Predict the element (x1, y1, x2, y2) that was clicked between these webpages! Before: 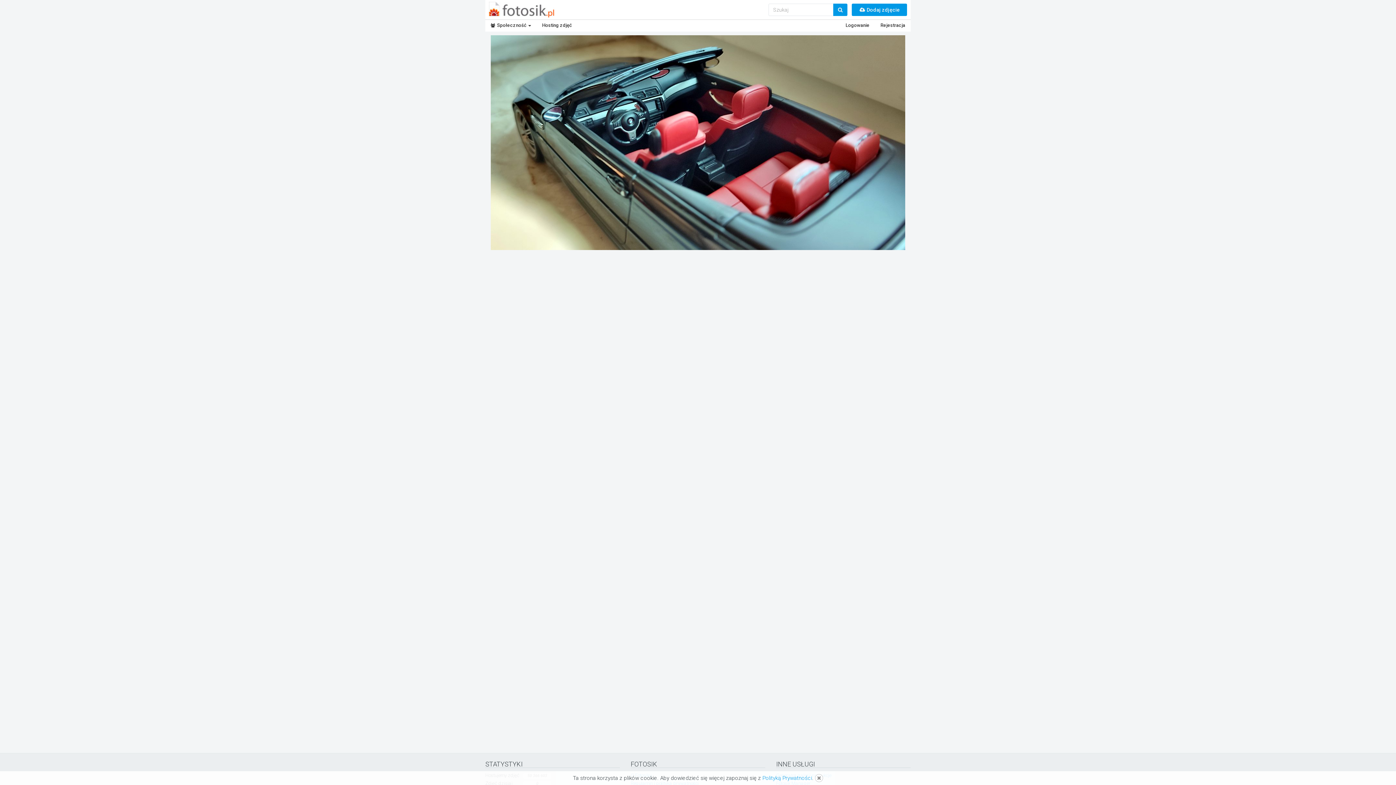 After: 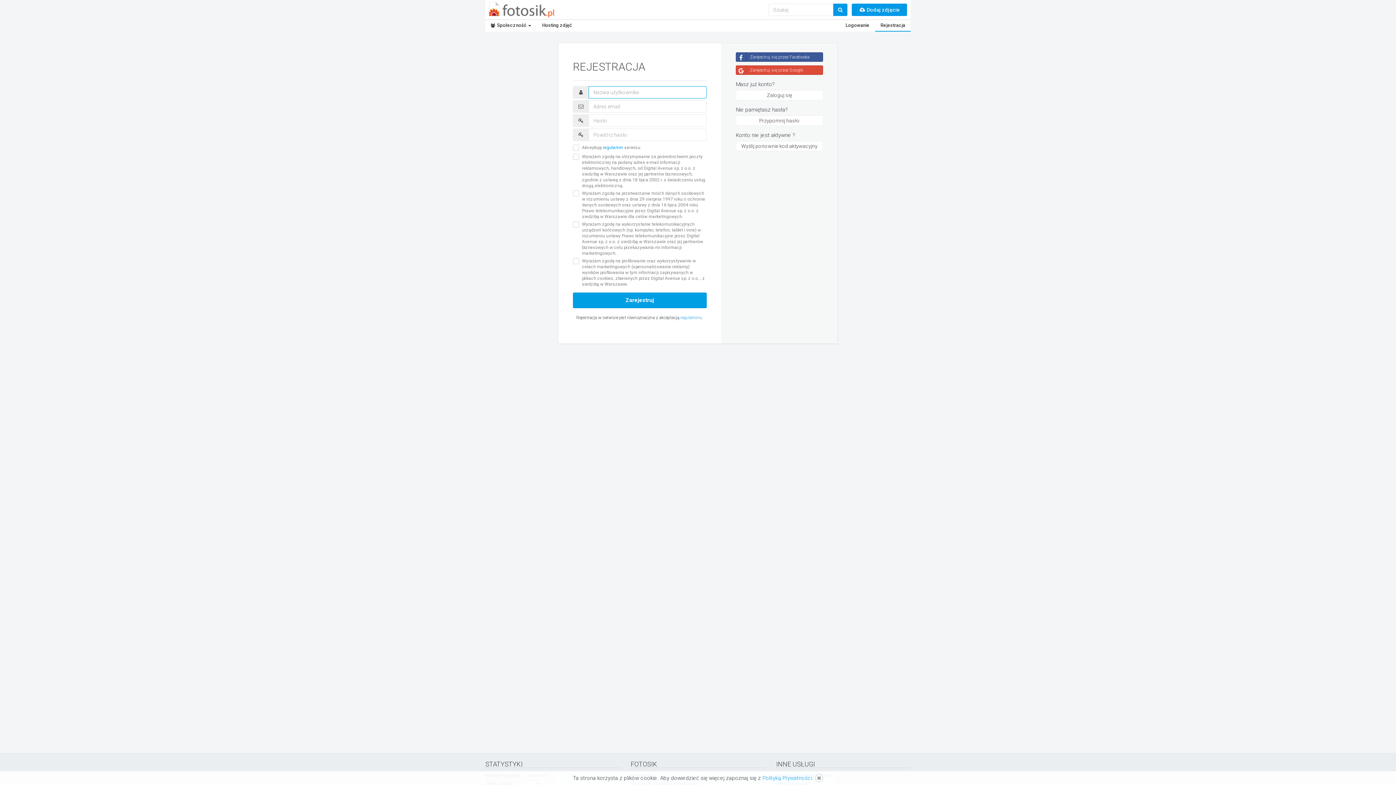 Action: bbox: (875, 20, 910, 31) label: Rejestracja